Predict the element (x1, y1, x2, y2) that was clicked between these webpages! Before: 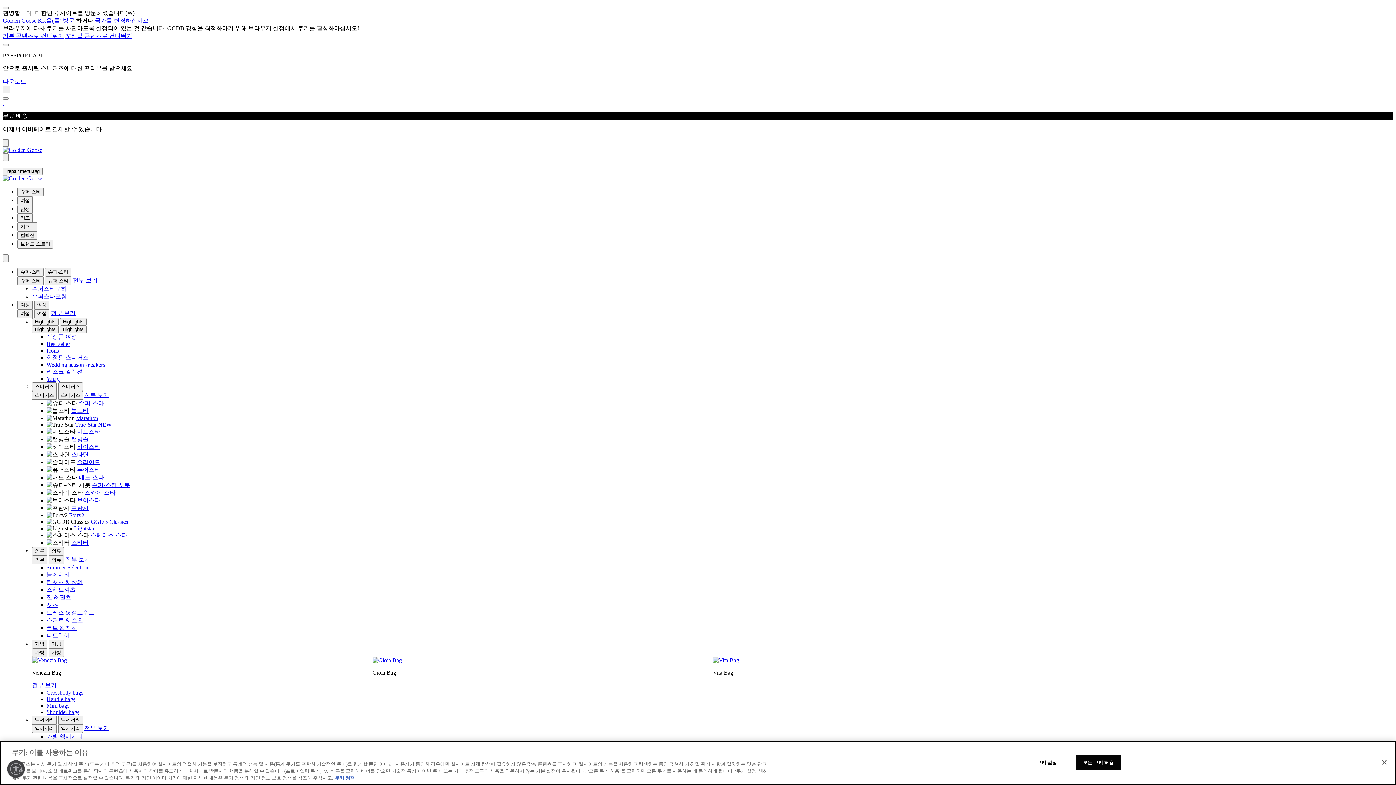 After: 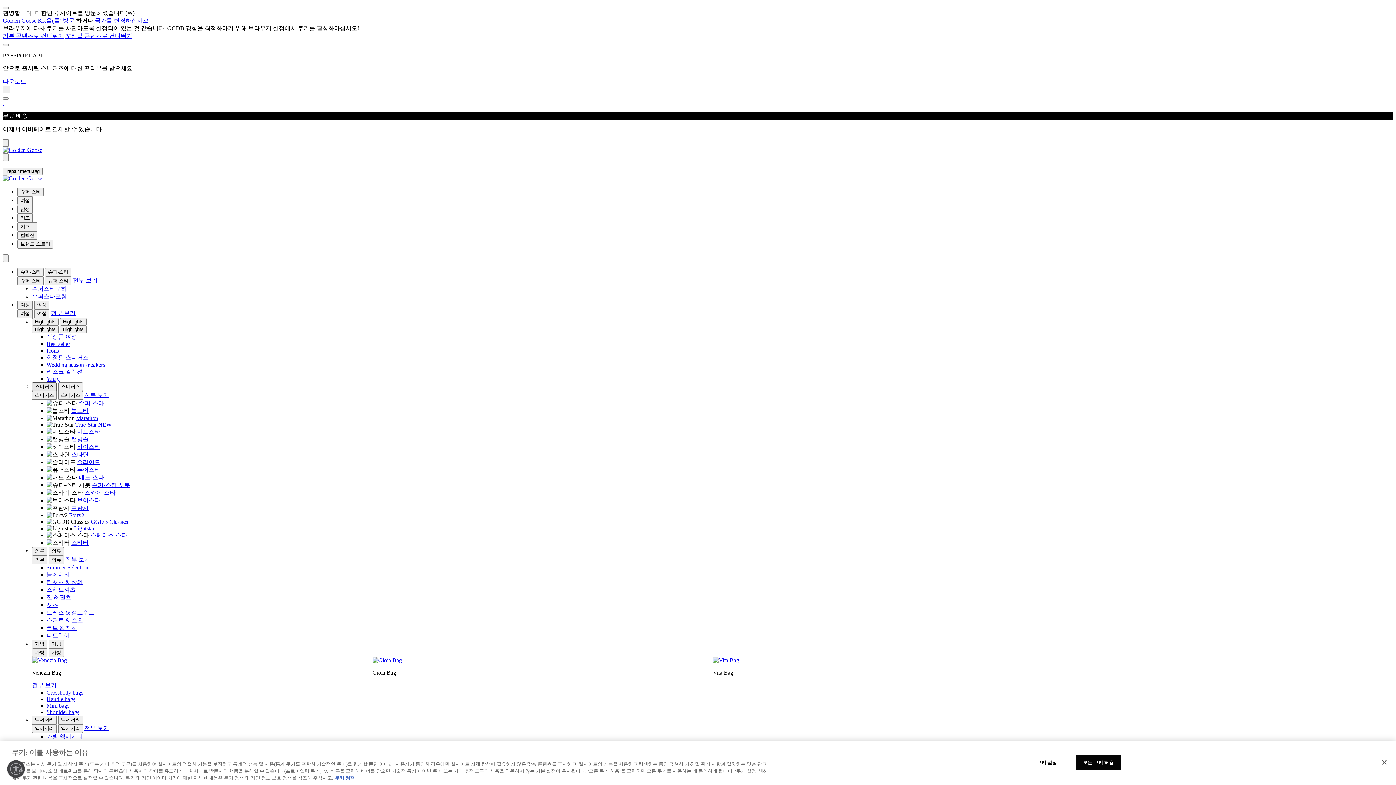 Action: bbox: (32, 382, 56, 391) label: 스니커즈